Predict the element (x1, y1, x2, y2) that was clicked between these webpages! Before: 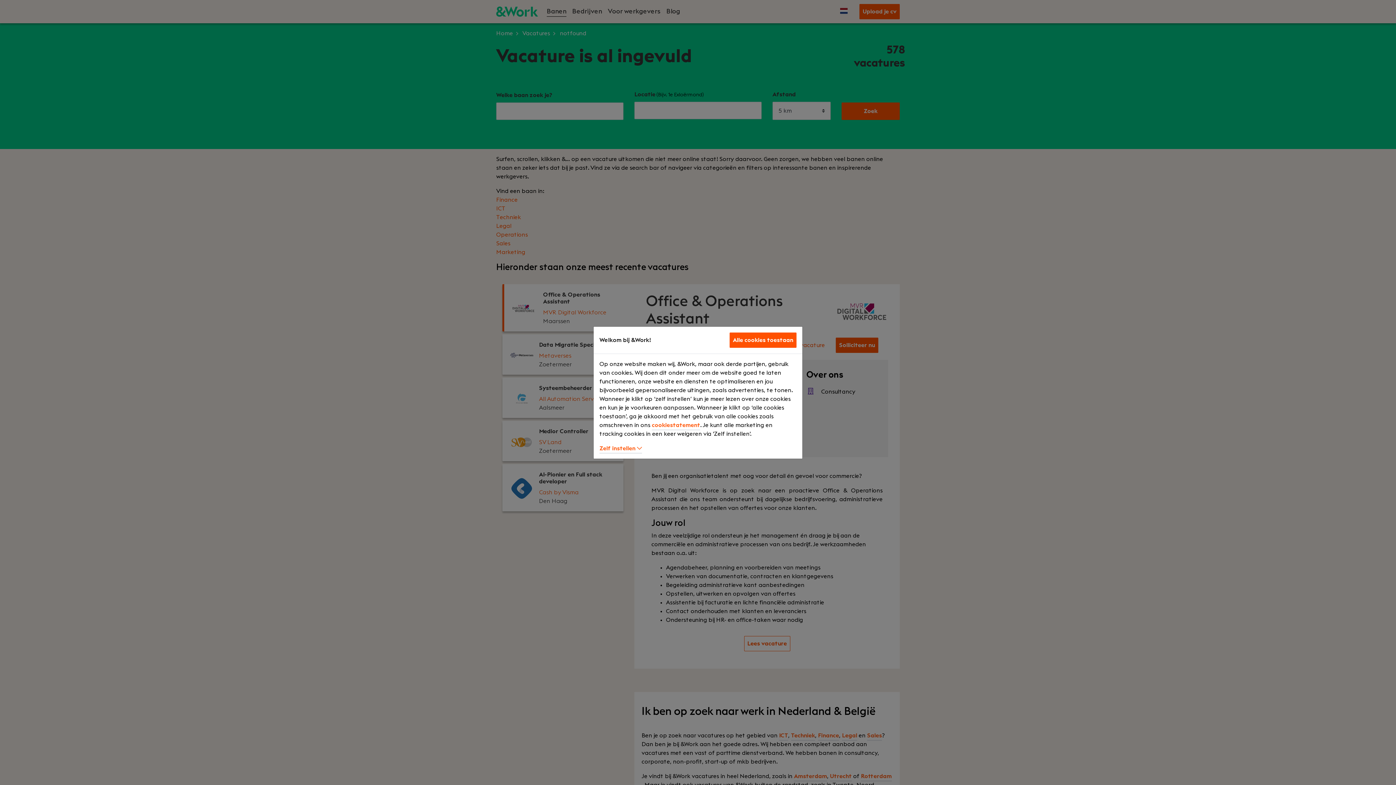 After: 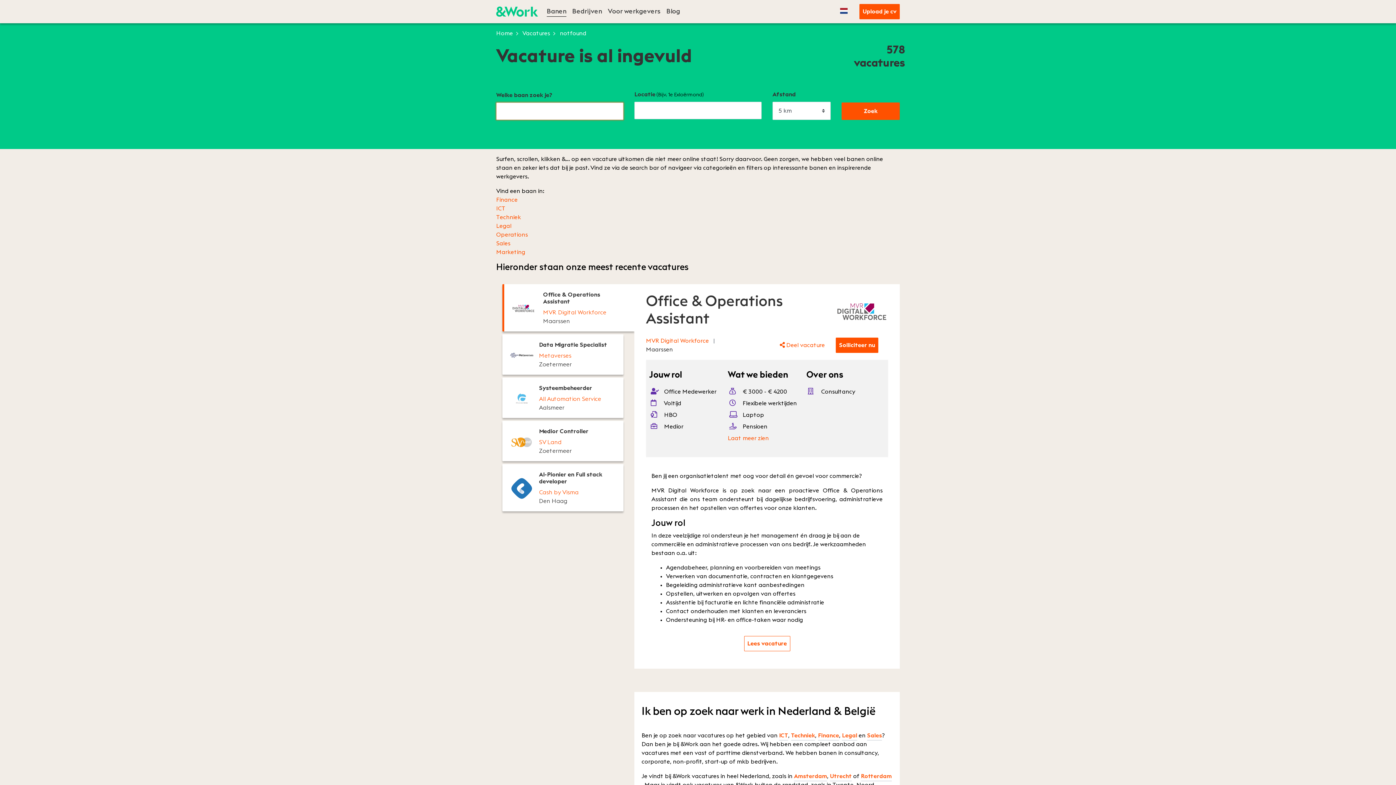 Action: bbox: (729, 332, 796, 347) label: Alle cookies toestaan